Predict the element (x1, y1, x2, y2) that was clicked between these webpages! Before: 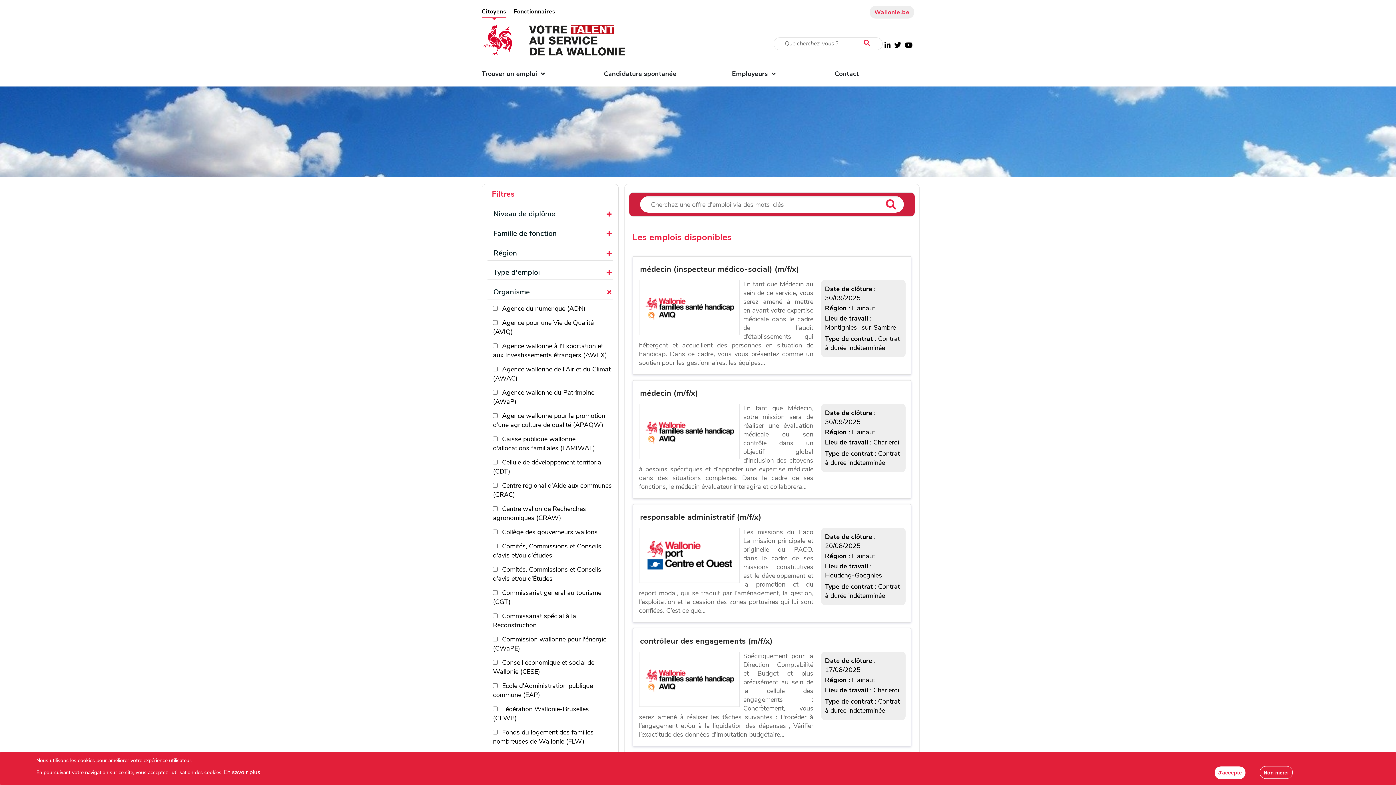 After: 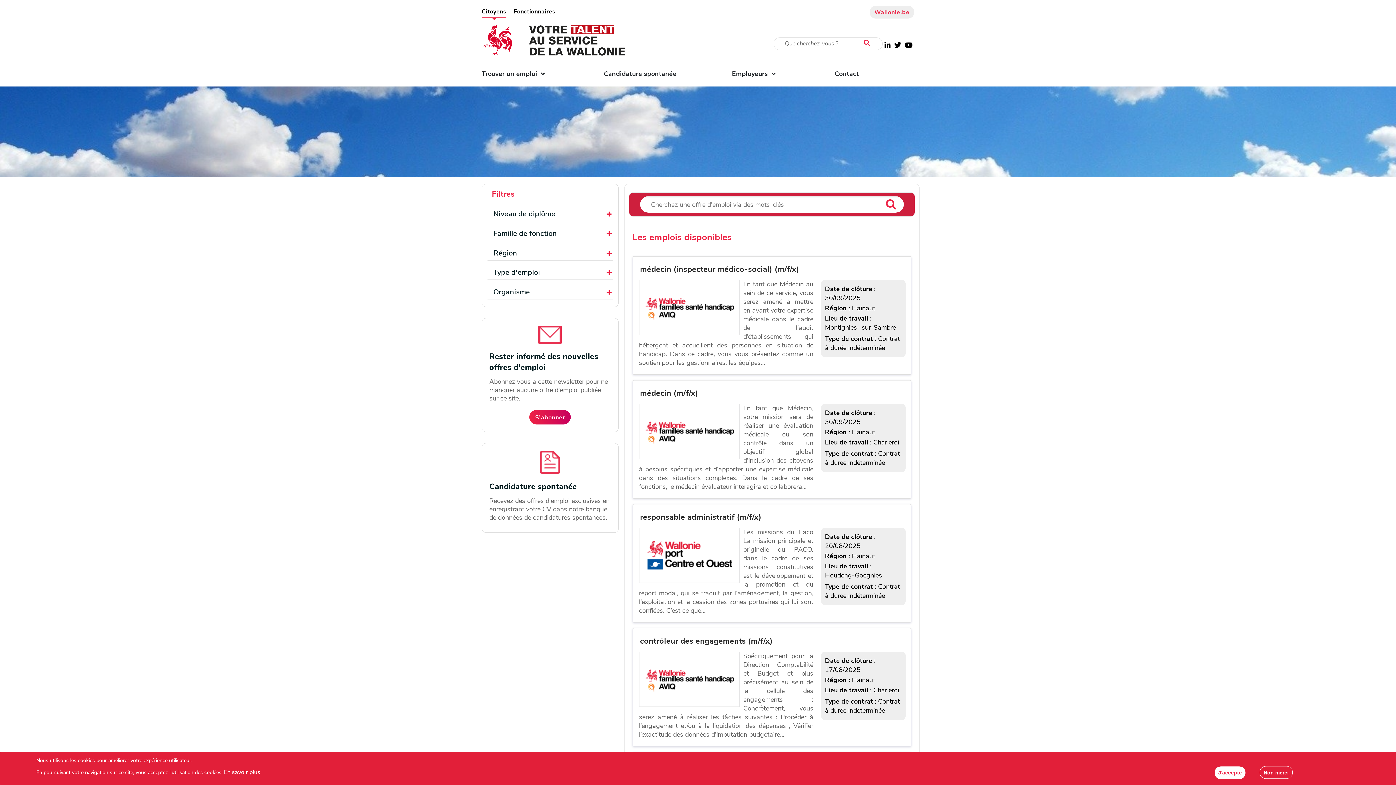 Action: label: Organisme bbox: (487, 284, 612, 299)